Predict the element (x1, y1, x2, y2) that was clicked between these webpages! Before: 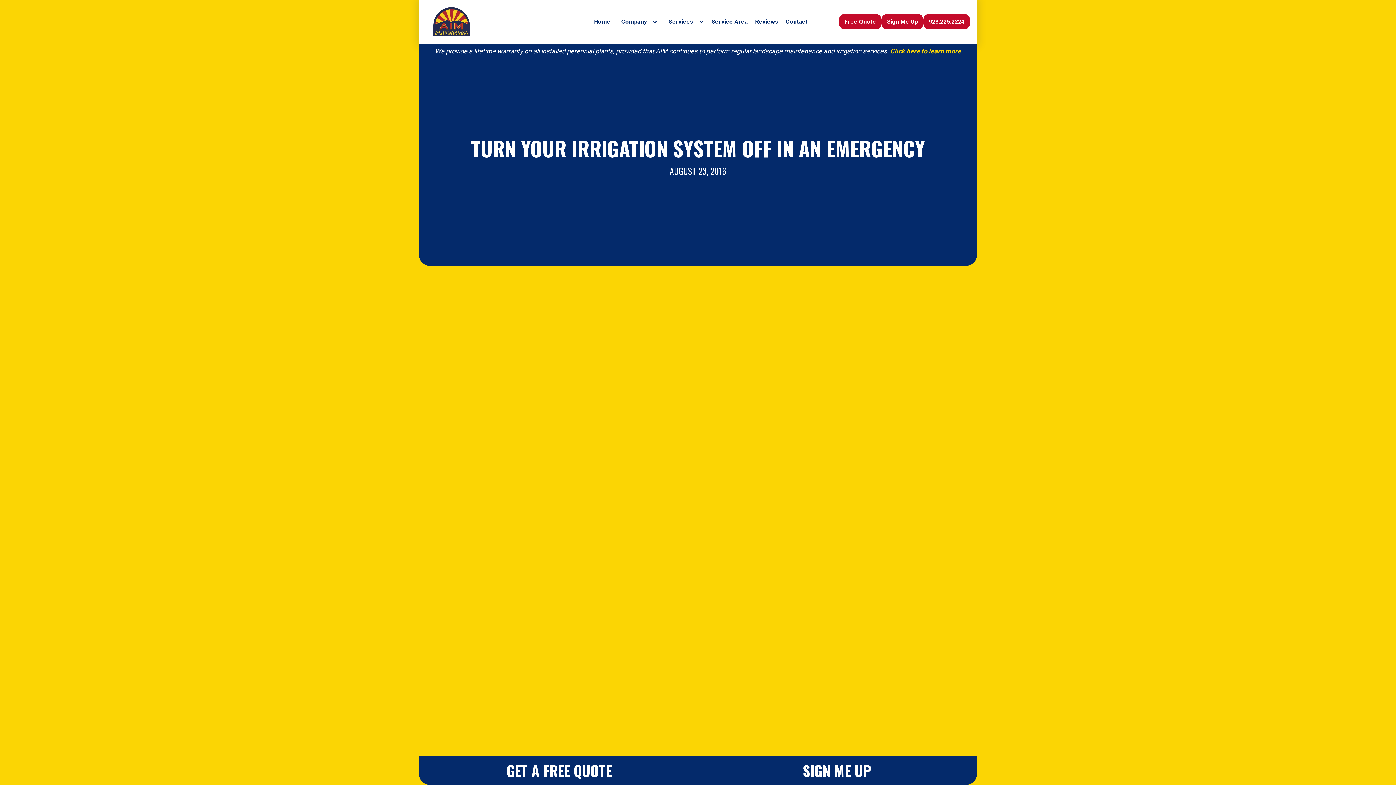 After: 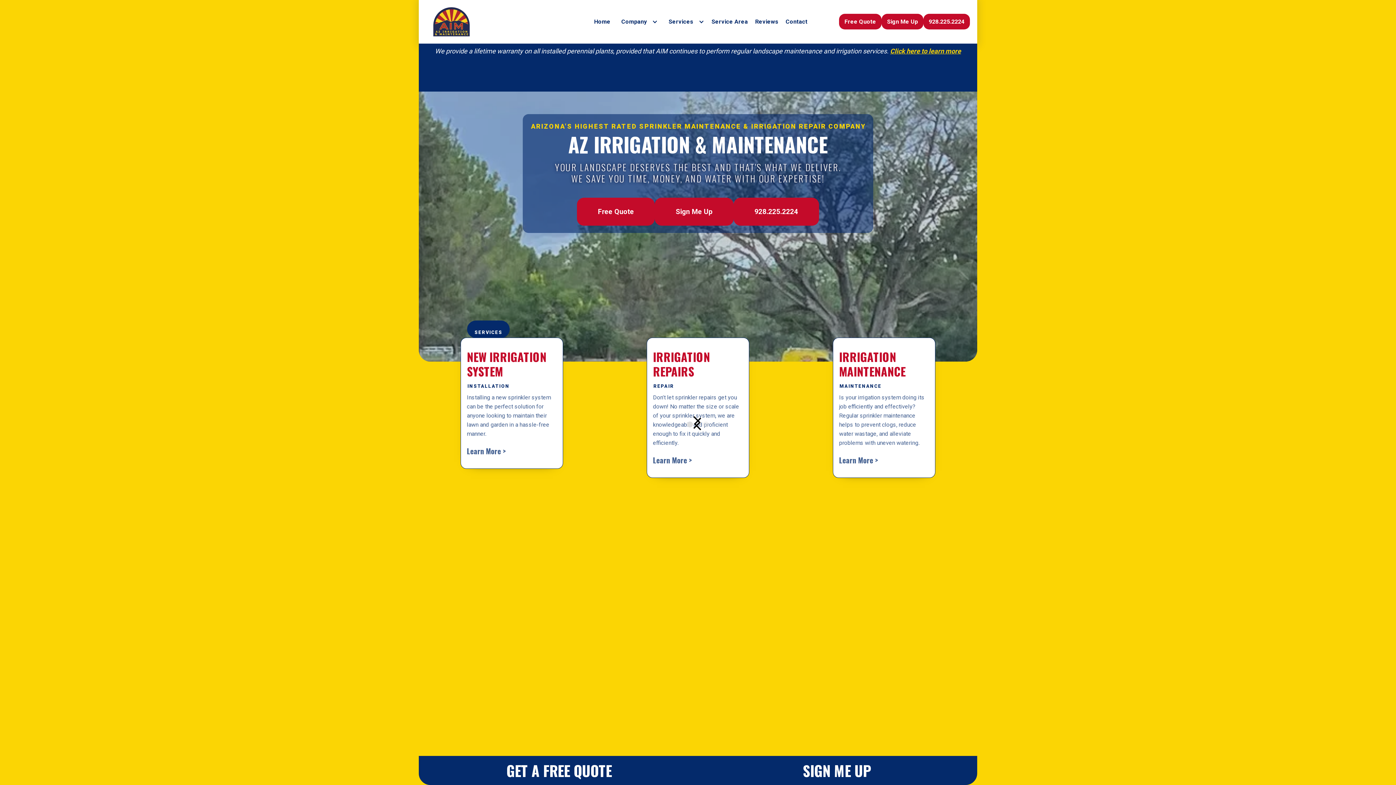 Action: bbox: (433, 7, 469, 36)